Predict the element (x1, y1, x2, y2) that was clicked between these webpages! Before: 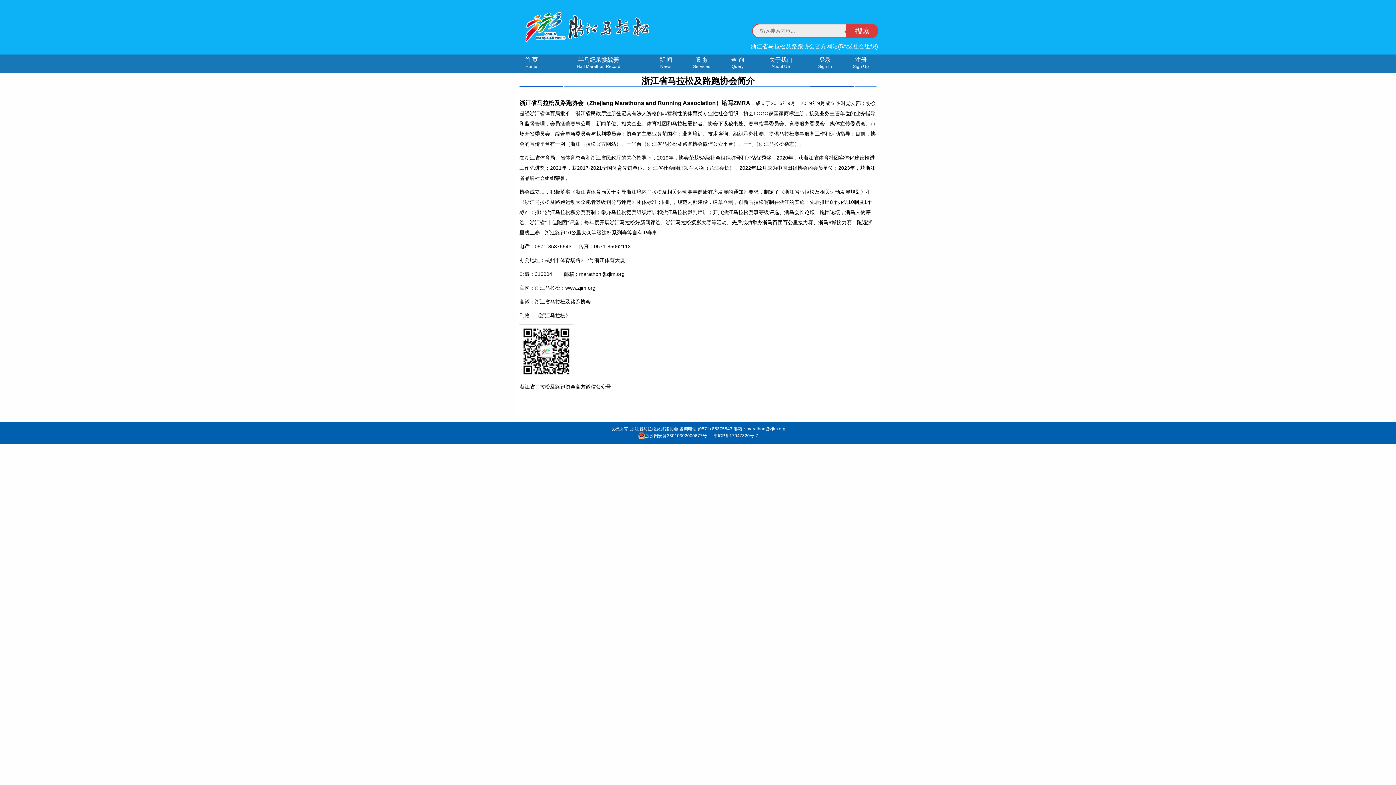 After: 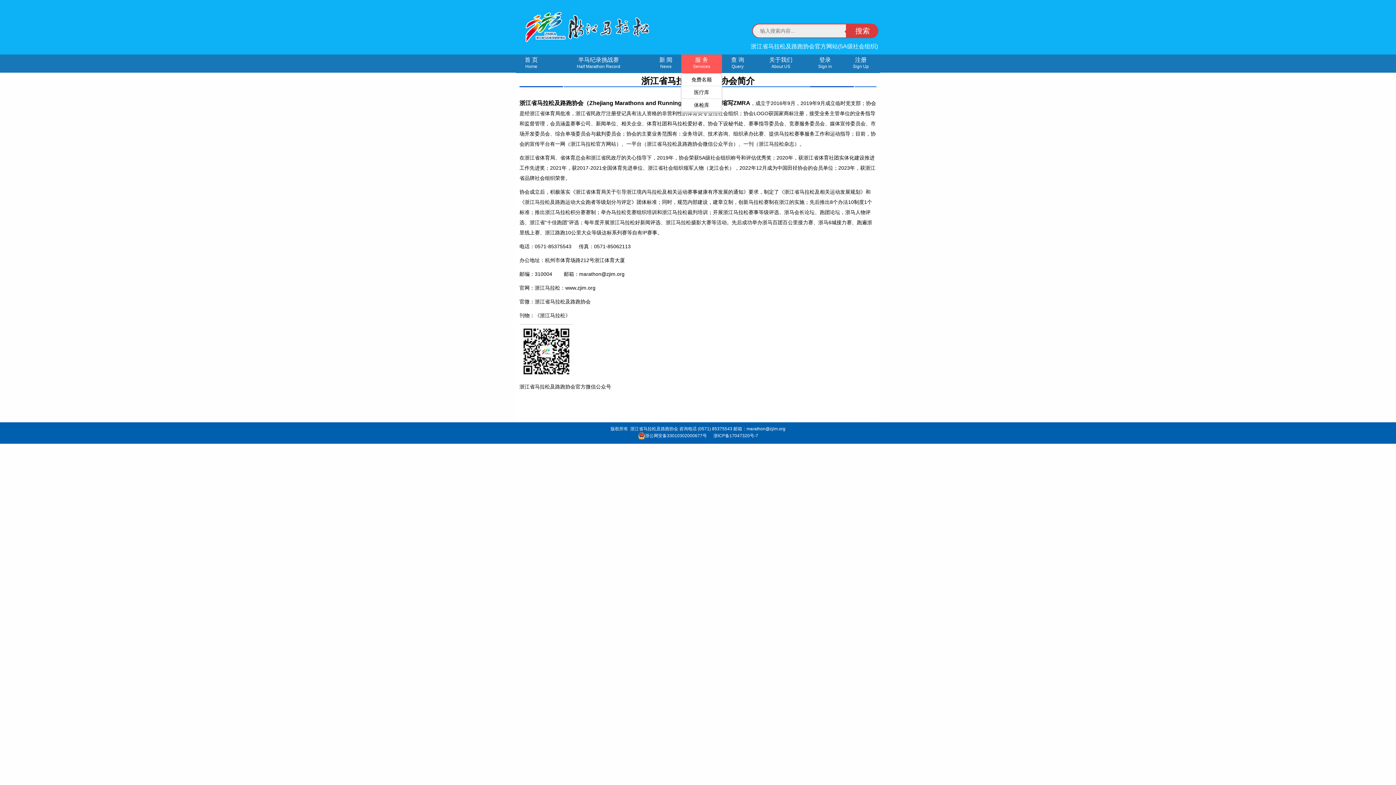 Action: label: 服 务
Services bbox: (681, 54, 722, 72)